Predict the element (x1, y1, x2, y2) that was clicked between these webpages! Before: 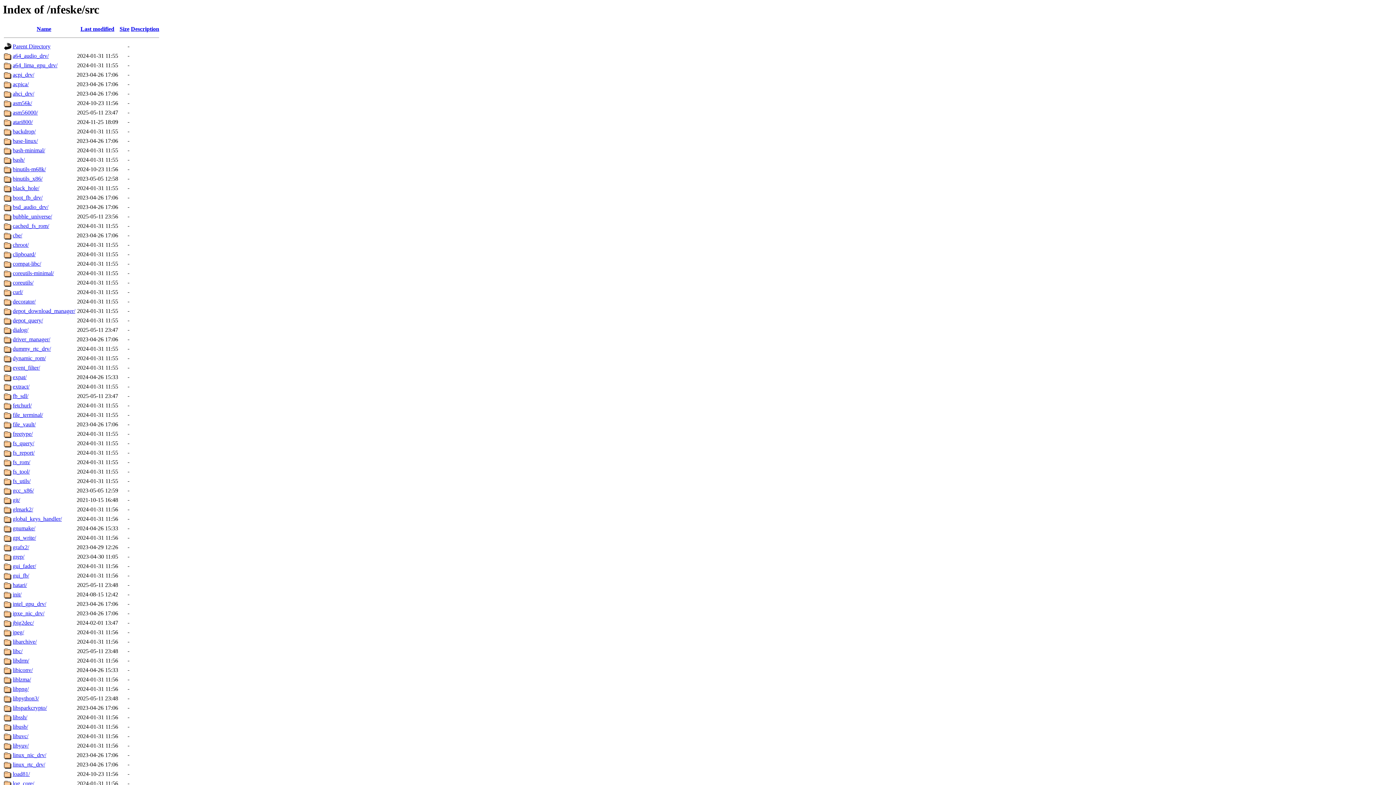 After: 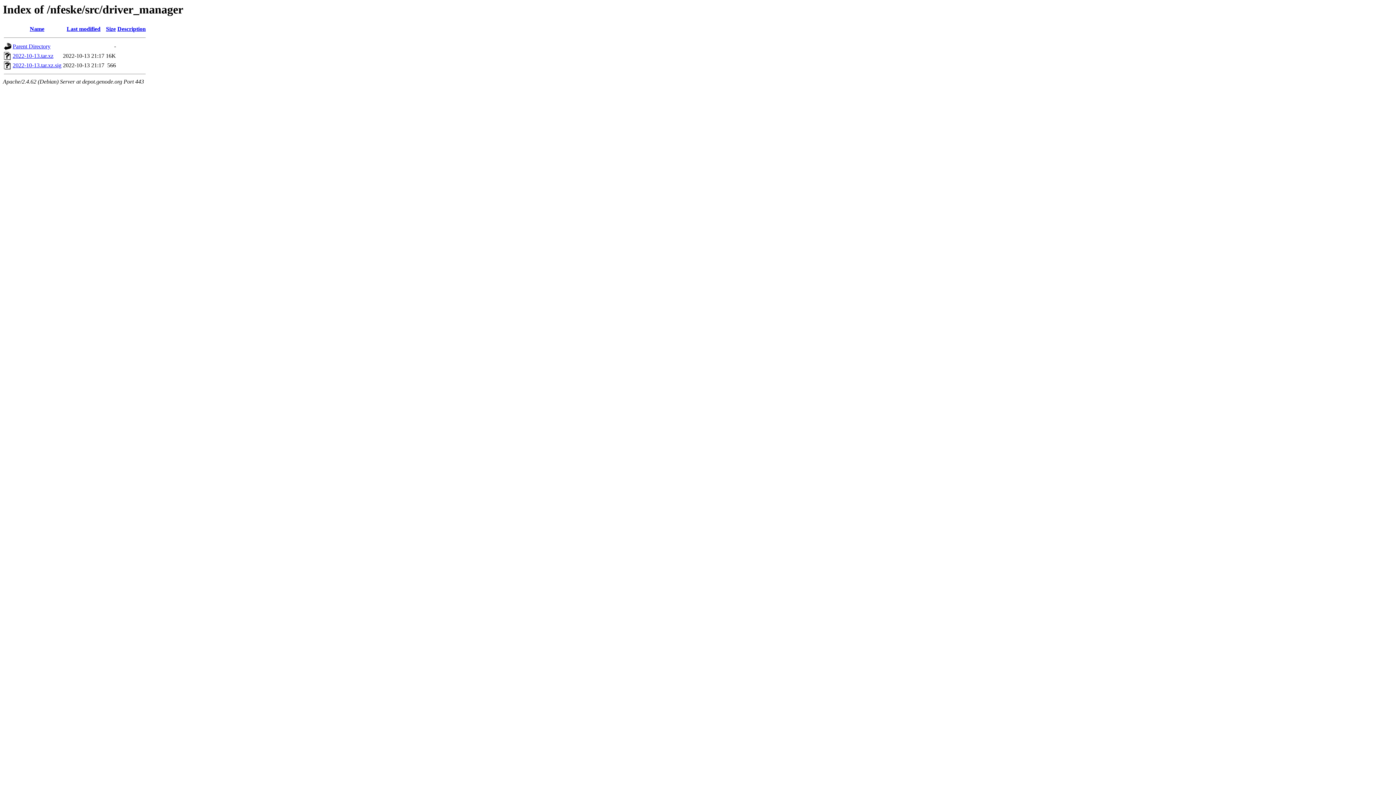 Action: bbox: (12, 336, 50, 342) label: driver_manager/